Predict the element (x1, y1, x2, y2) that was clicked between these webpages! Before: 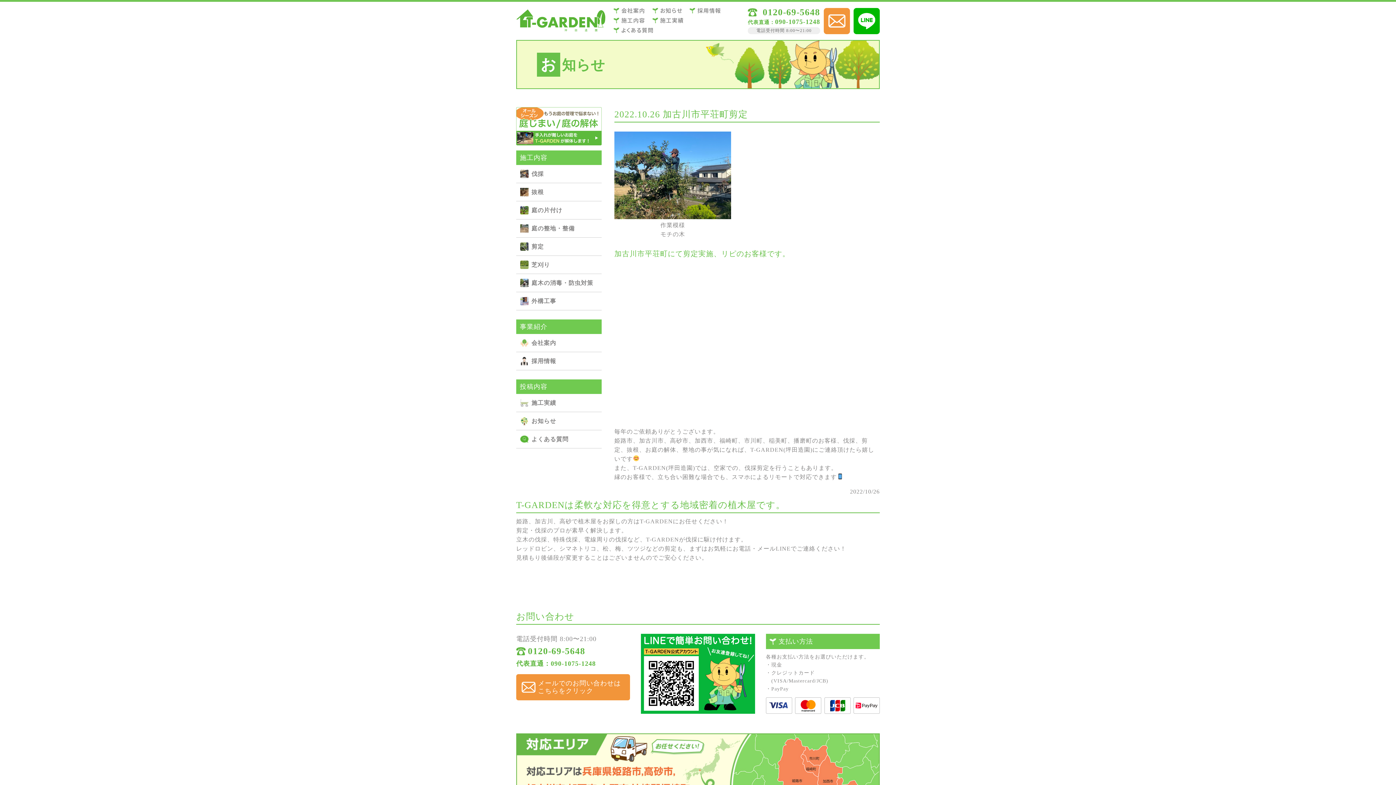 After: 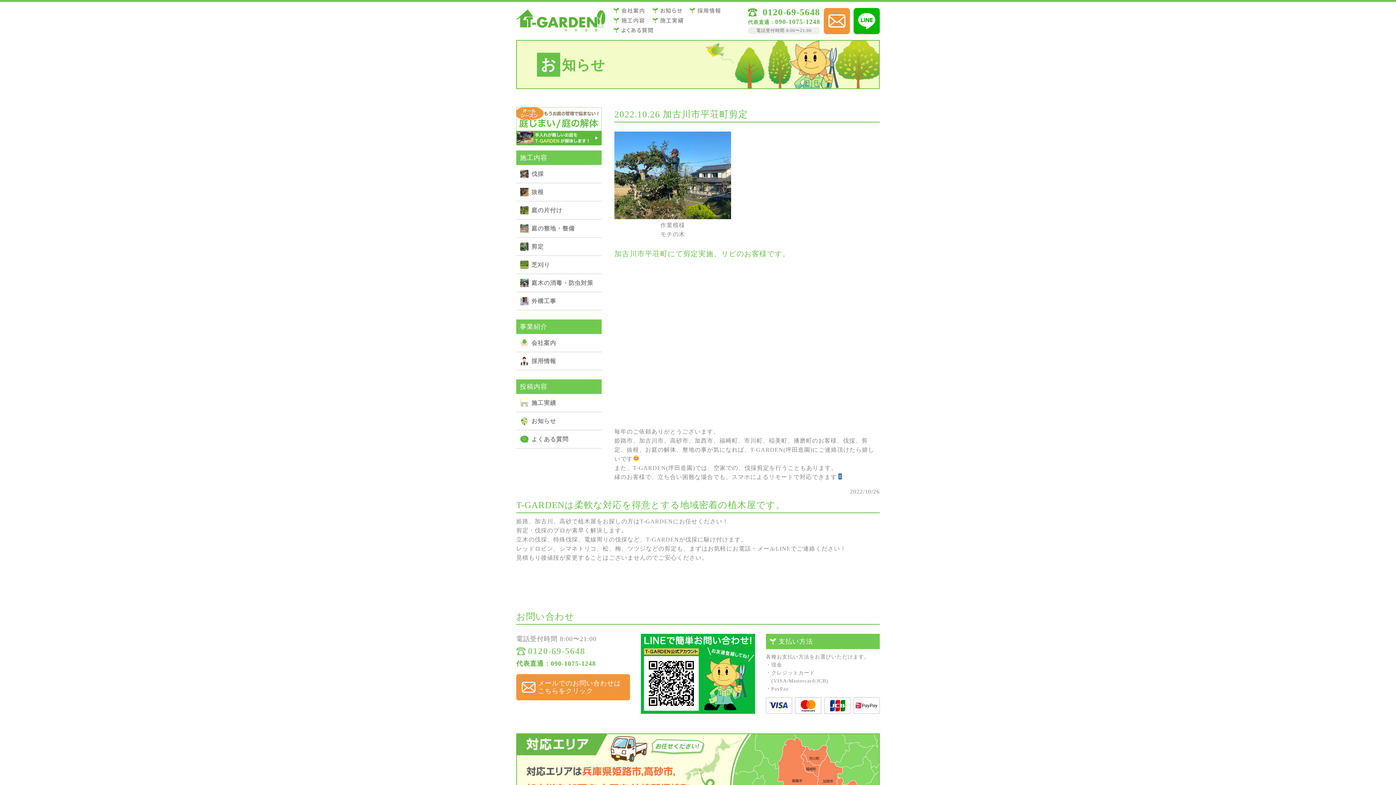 Action: bbox: (516, 644, 630, 658) label: 0120-69-5648